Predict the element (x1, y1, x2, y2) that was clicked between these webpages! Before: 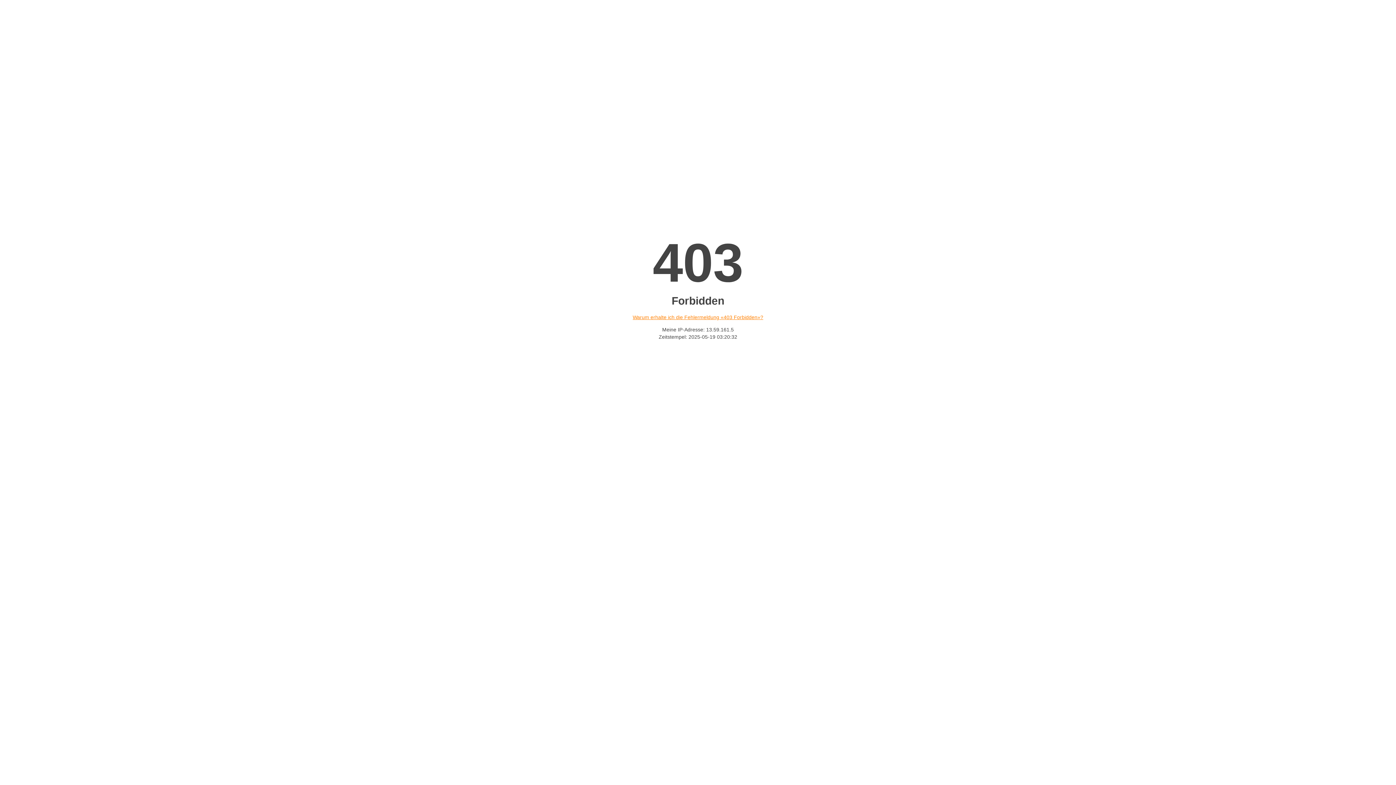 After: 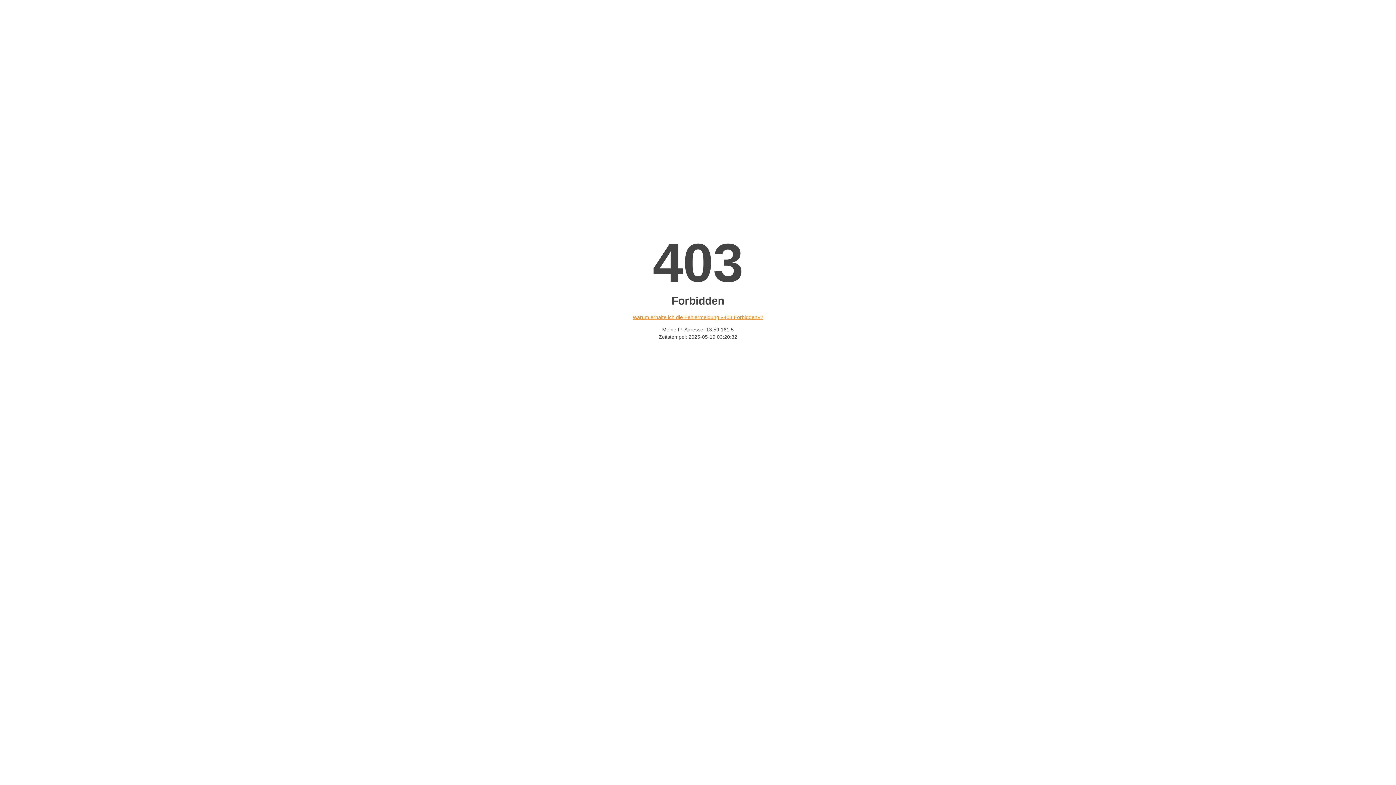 Action: bbox: (632, 314, 763, 320) label: Warum erhalte ich die Fehlermeldung «403 Forbidden»?